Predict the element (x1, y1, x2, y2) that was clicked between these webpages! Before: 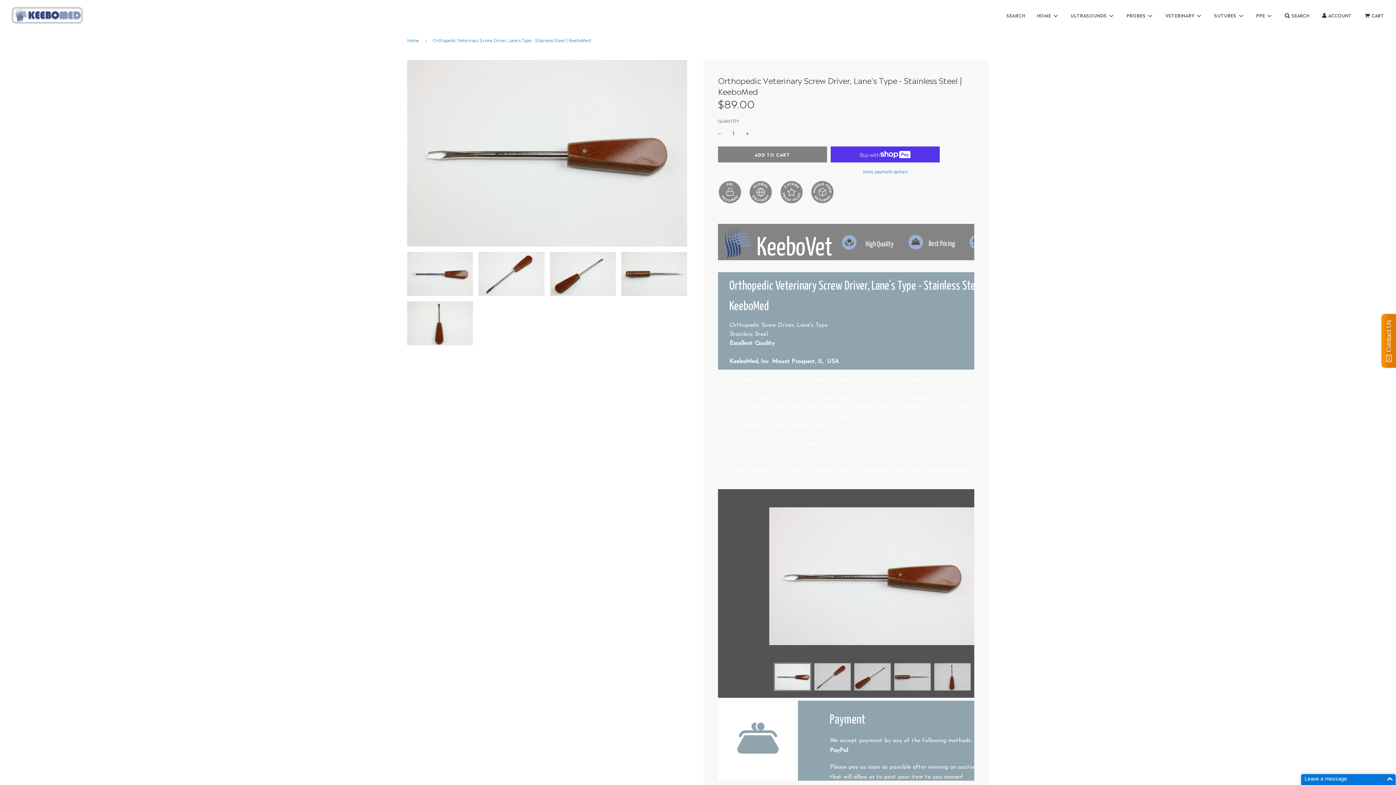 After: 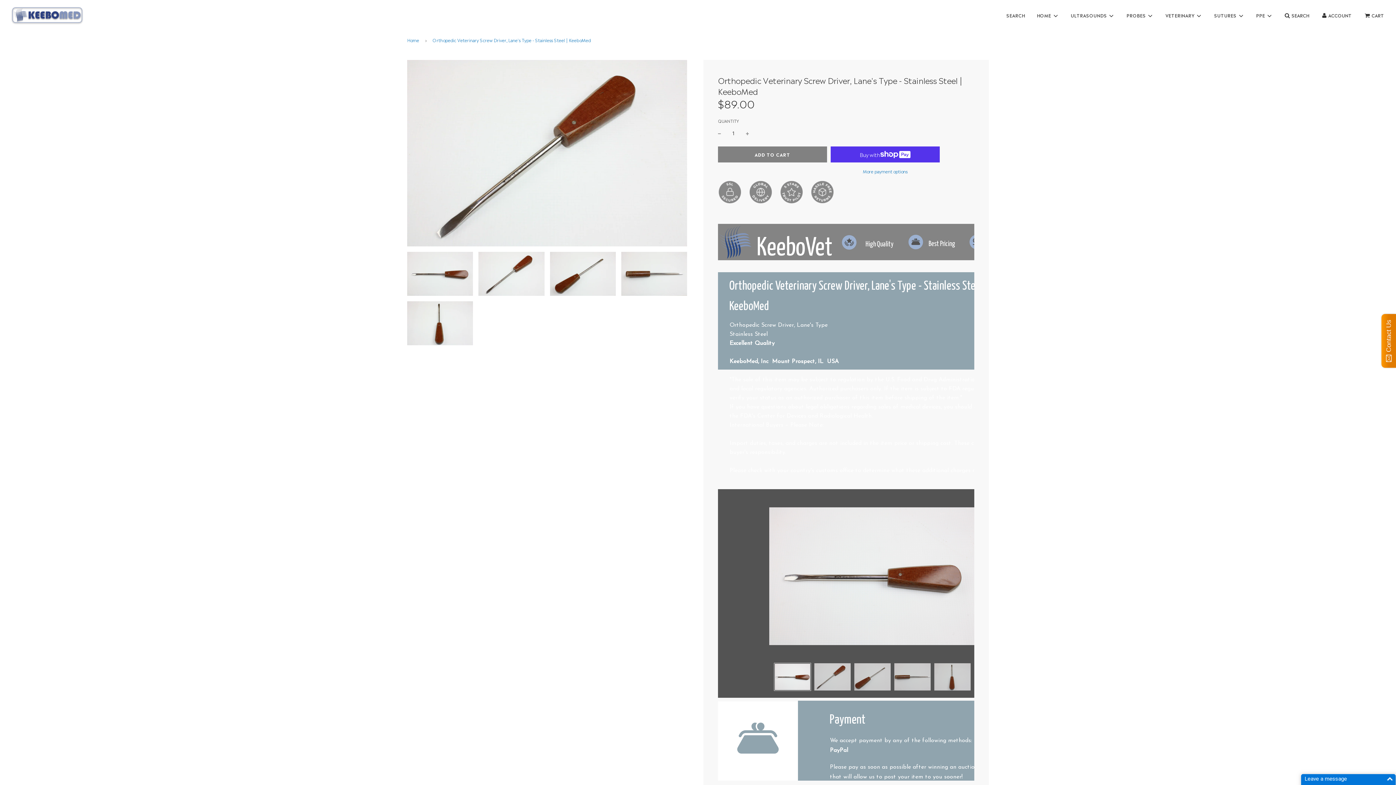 Action: bbox: (478, 252, 544, 295)